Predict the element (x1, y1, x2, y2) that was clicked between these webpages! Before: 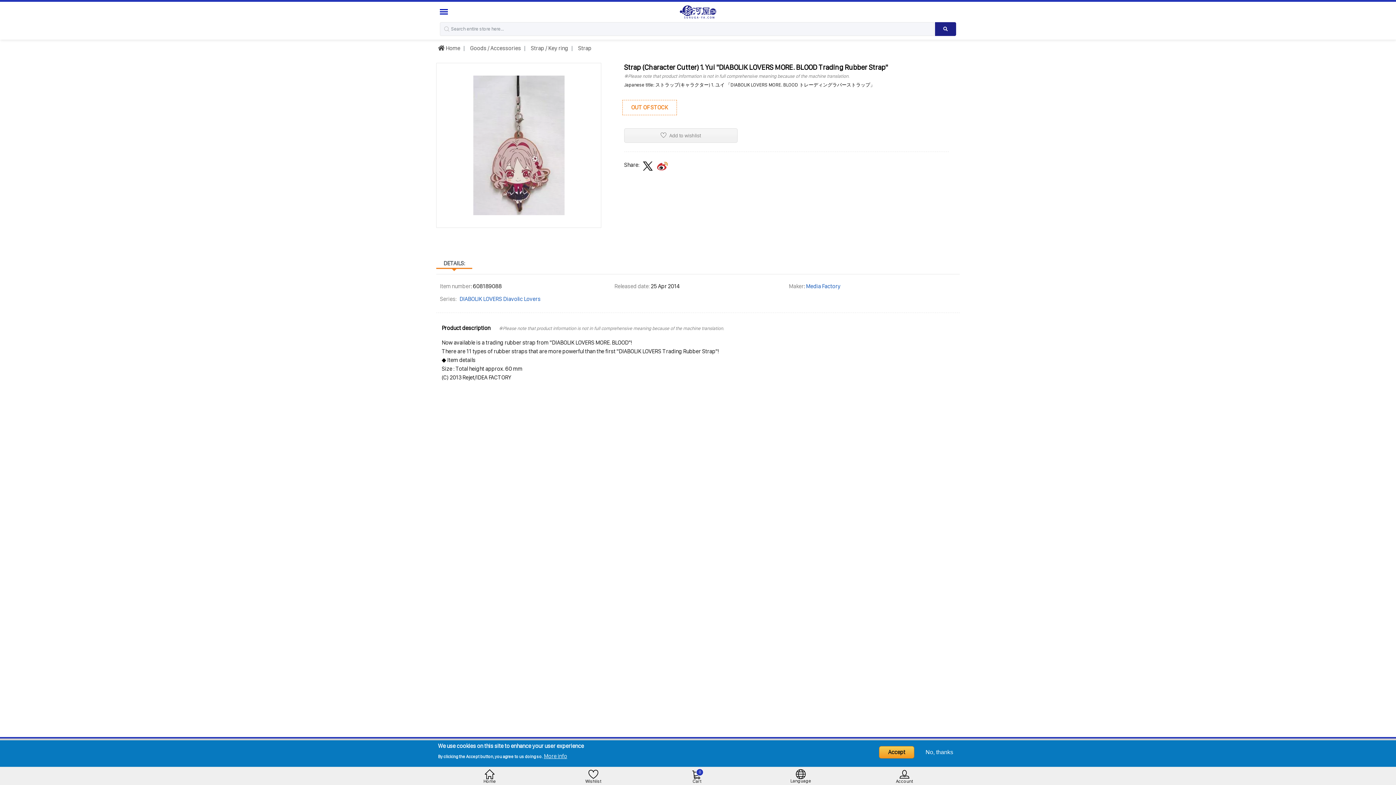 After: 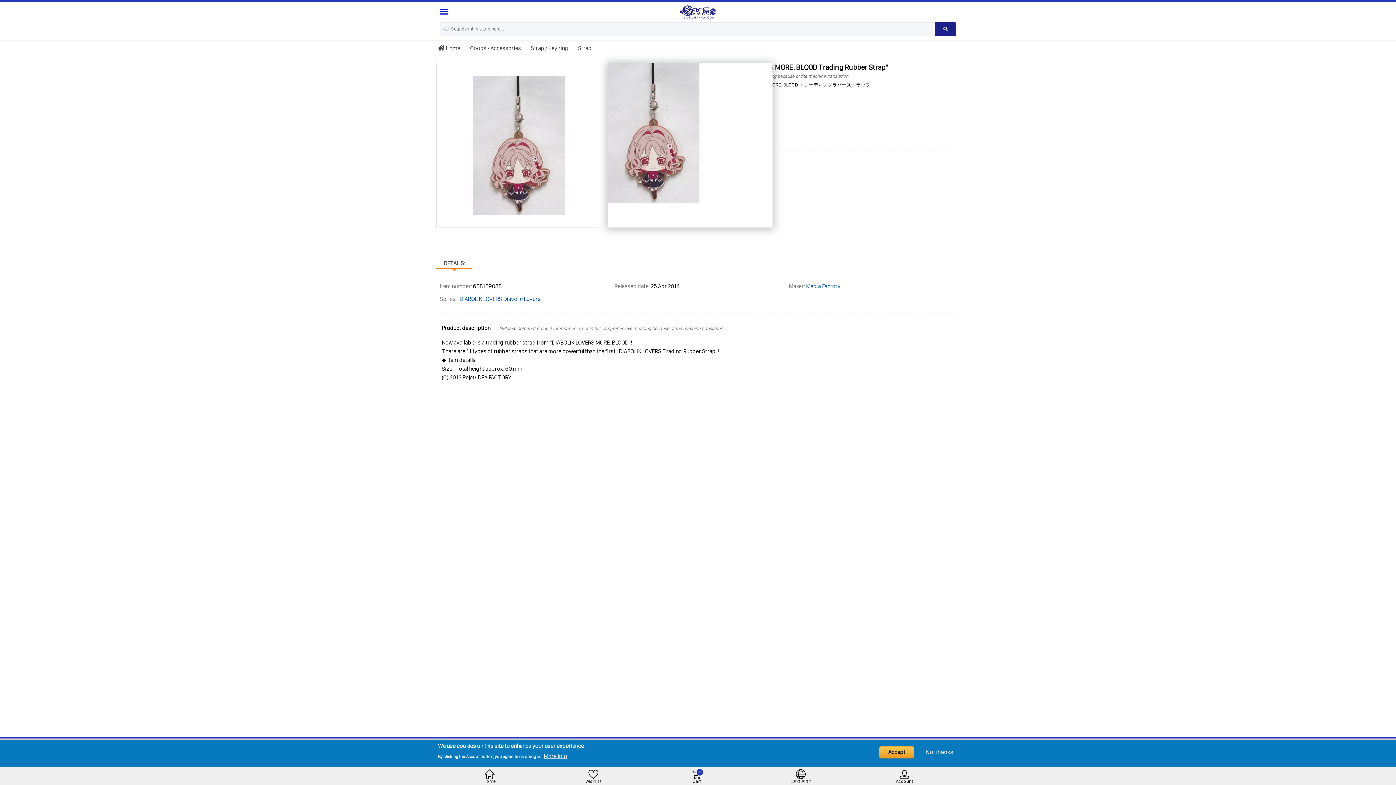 Action: bbox: (437, 64, 600, 226)